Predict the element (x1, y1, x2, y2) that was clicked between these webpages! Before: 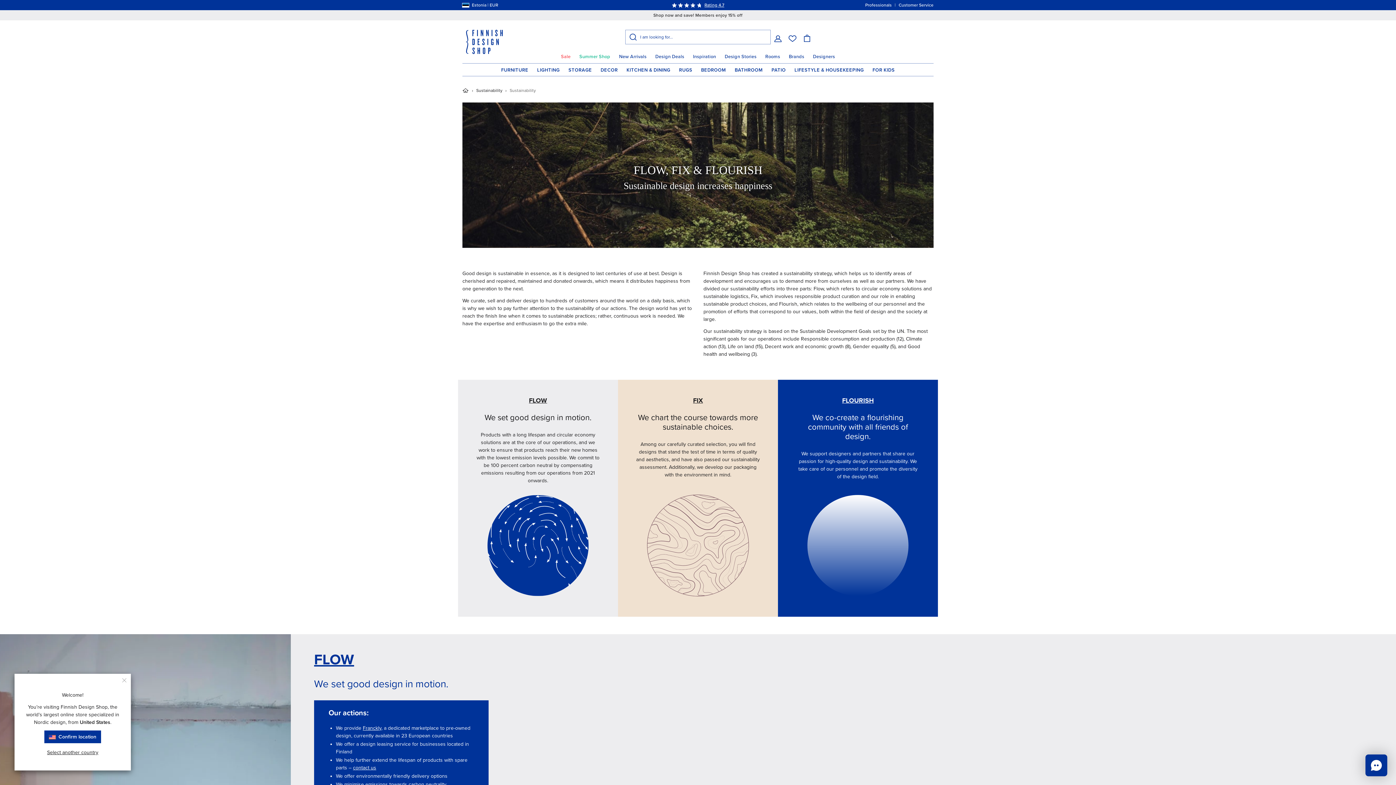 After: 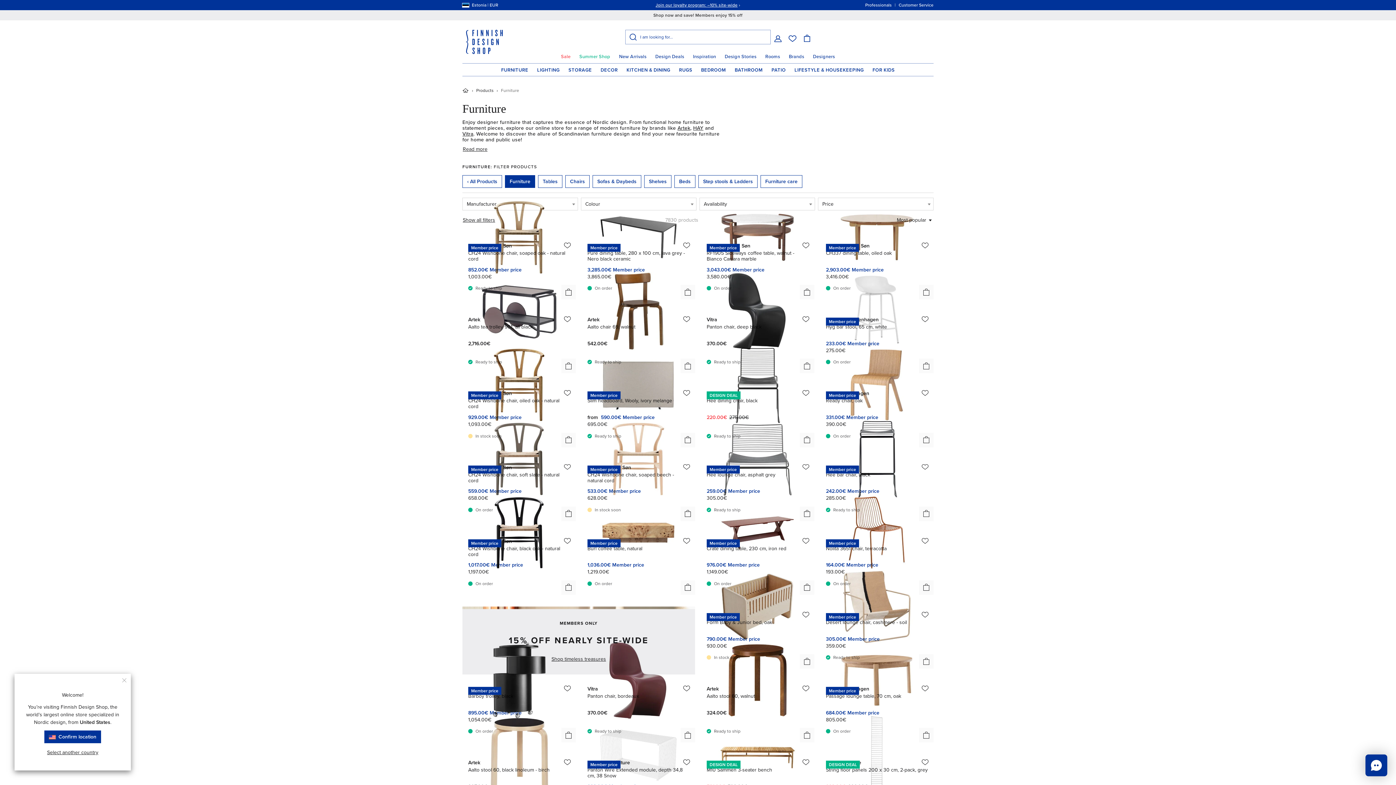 Action: bbox: (496, 63, 532, 76) label: FURNITURE